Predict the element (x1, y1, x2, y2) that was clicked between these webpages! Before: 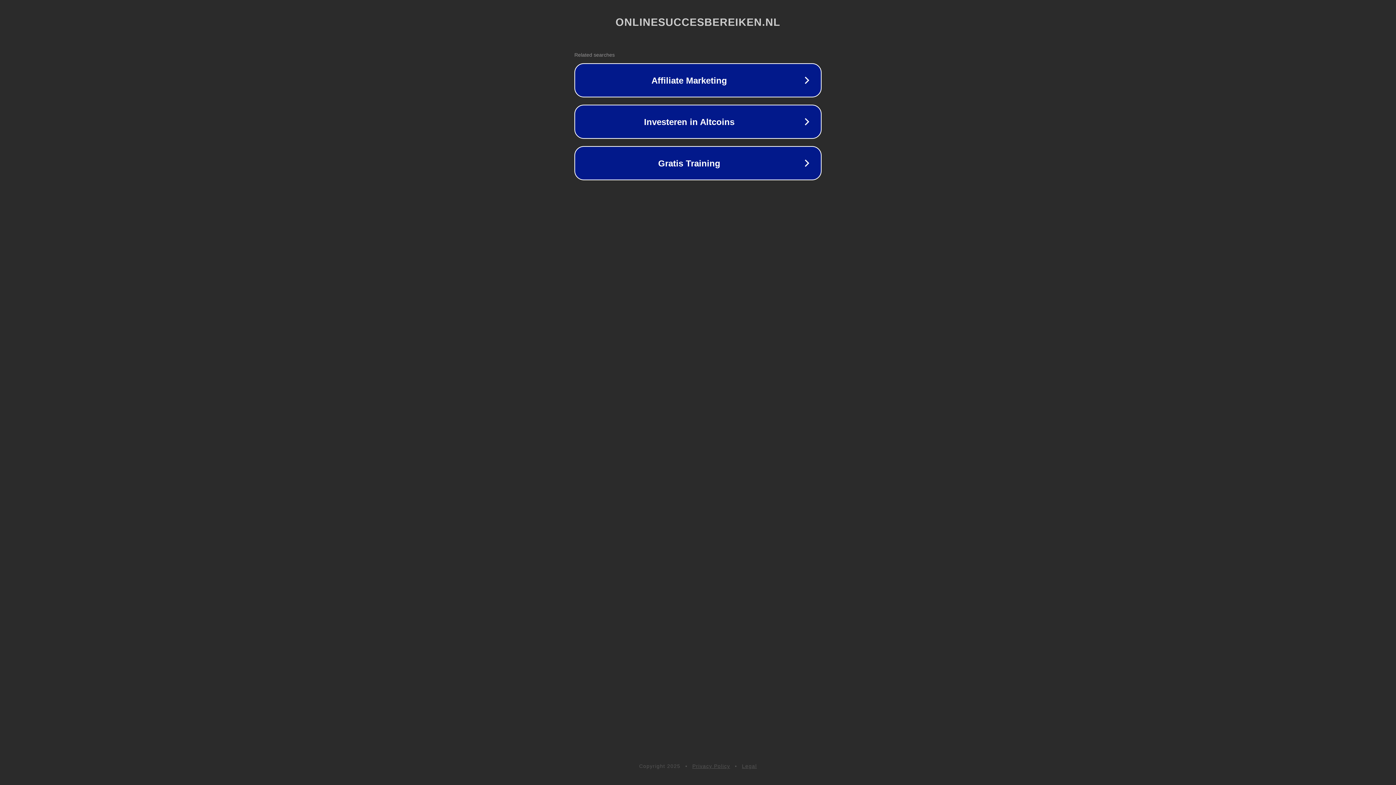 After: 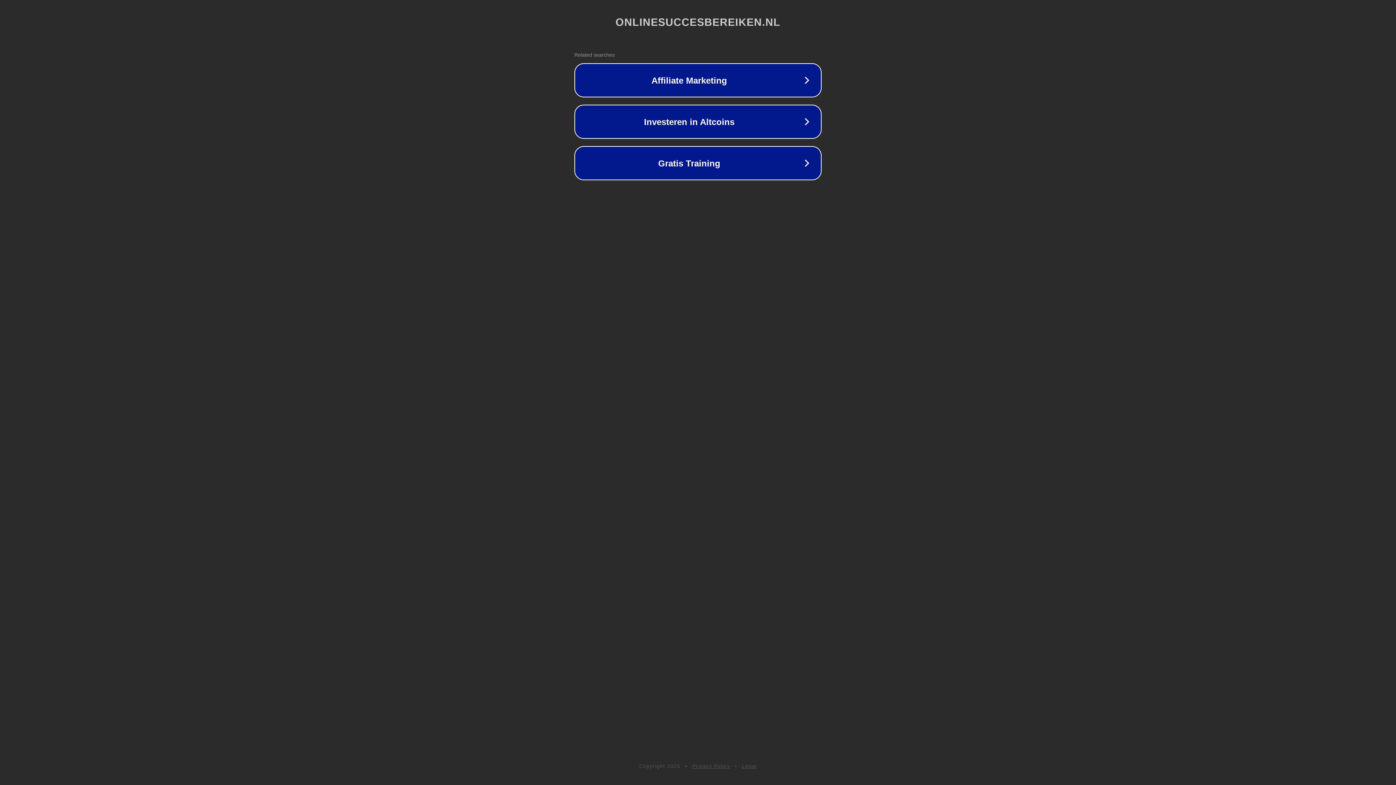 Action: bbox: (692, 763, 730, 769) label: Privacy Policy